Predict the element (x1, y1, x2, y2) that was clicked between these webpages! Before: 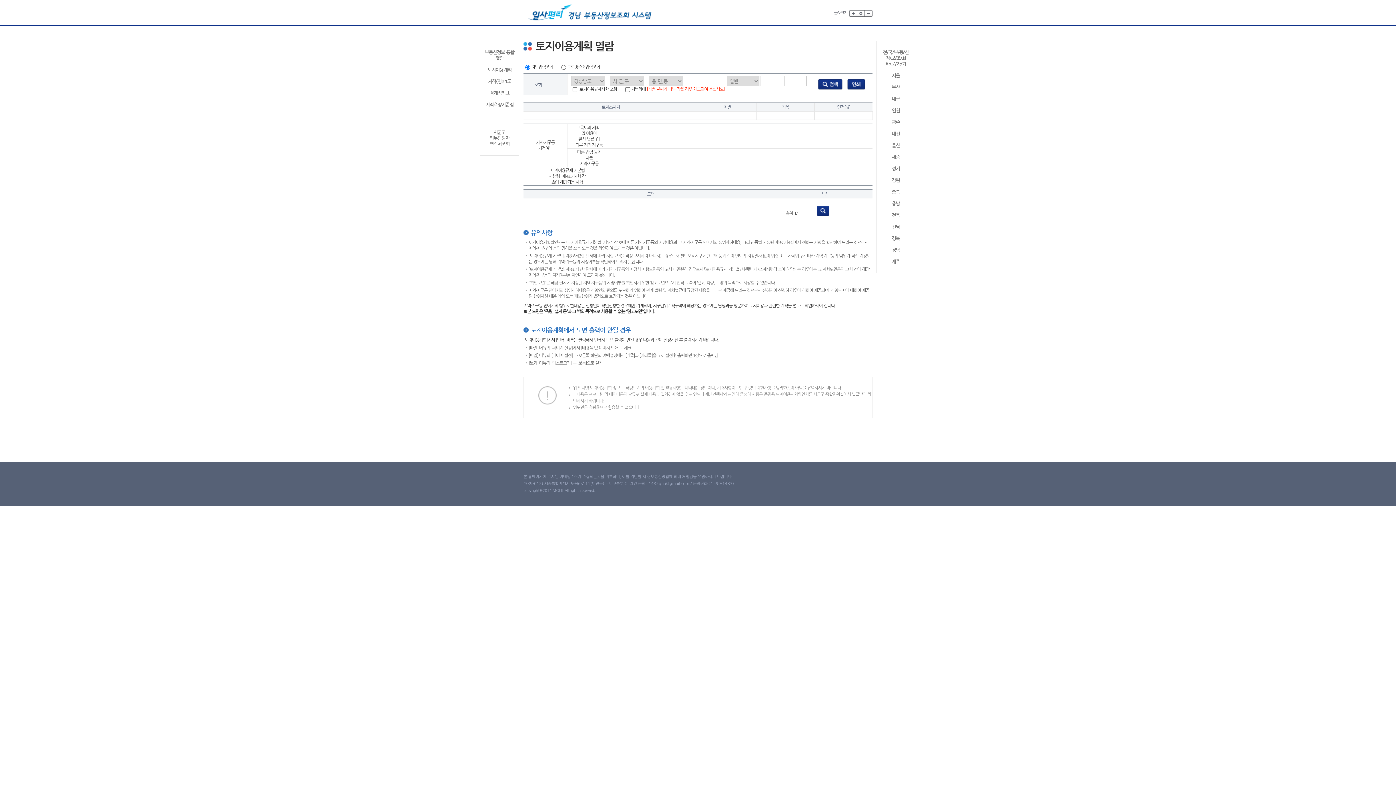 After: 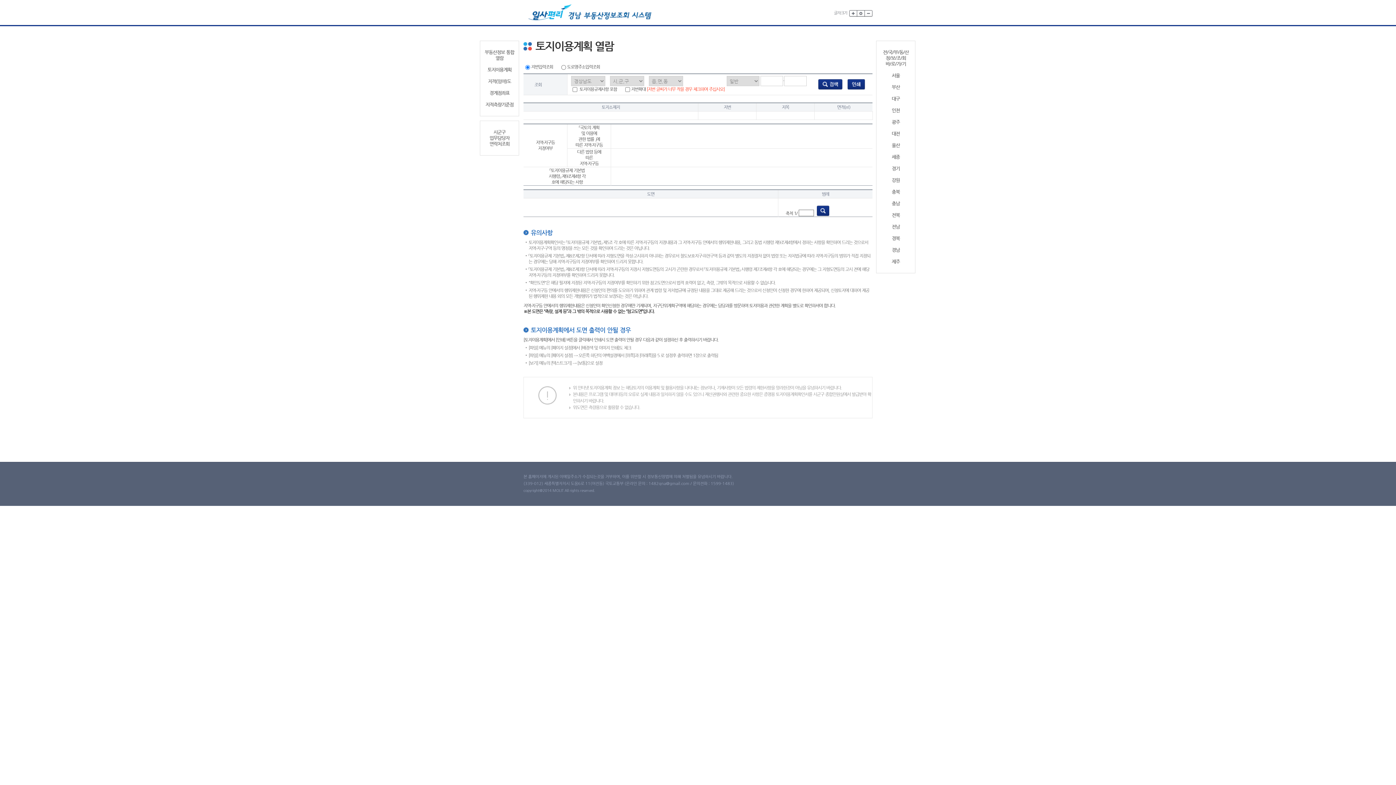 Action: label: 인천 bbox: (879, 107, 912, 113)